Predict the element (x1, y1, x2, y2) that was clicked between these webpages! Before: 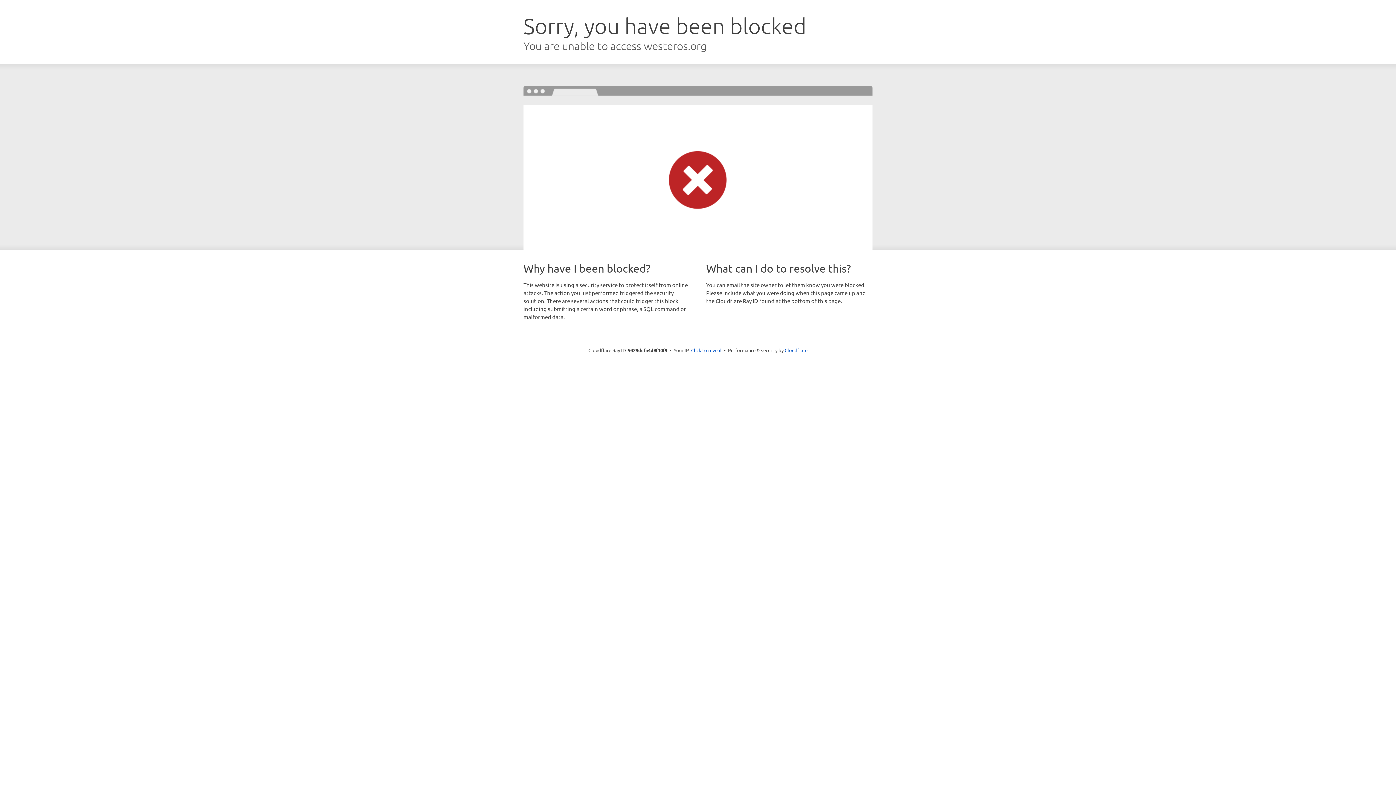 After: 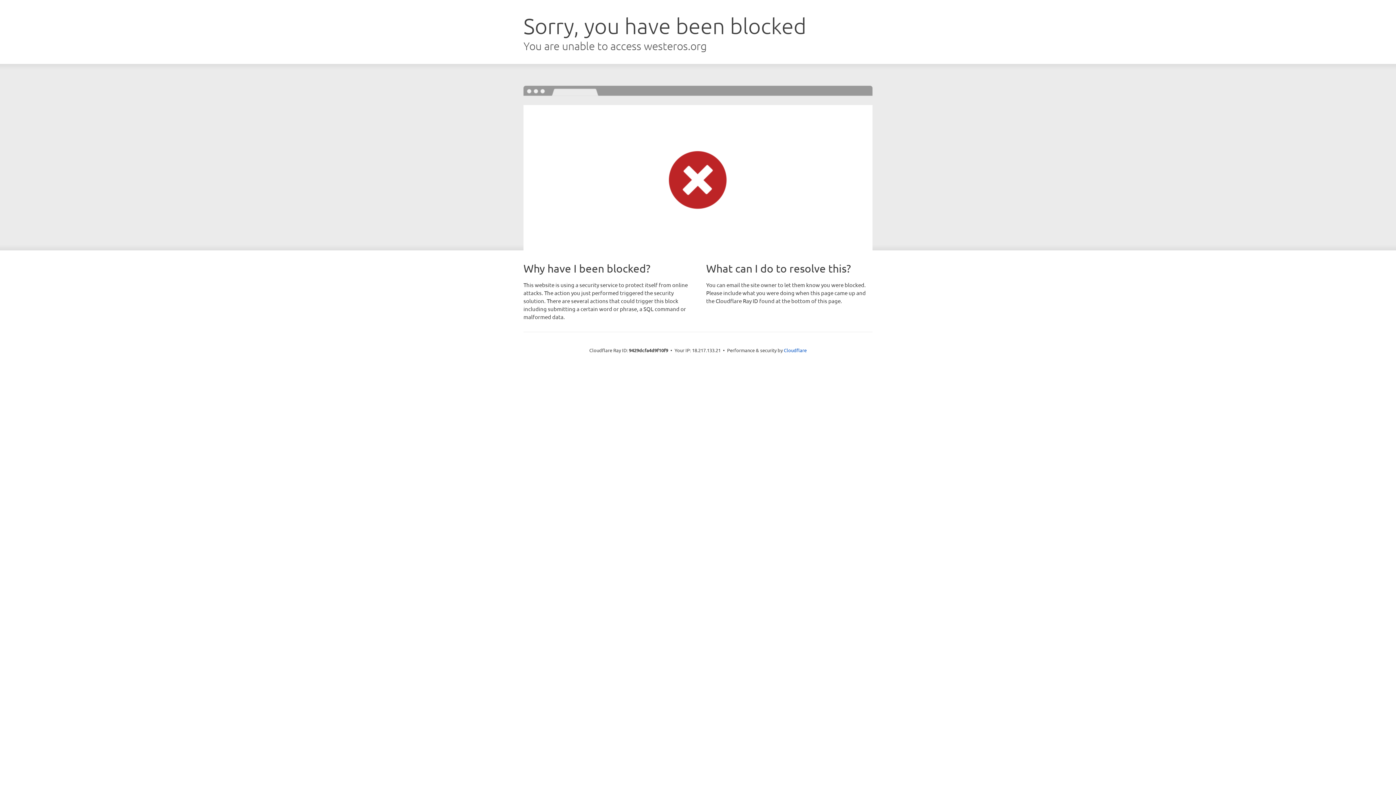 Action: label: Click to reveal bbox: (691, 346, 721, 353)